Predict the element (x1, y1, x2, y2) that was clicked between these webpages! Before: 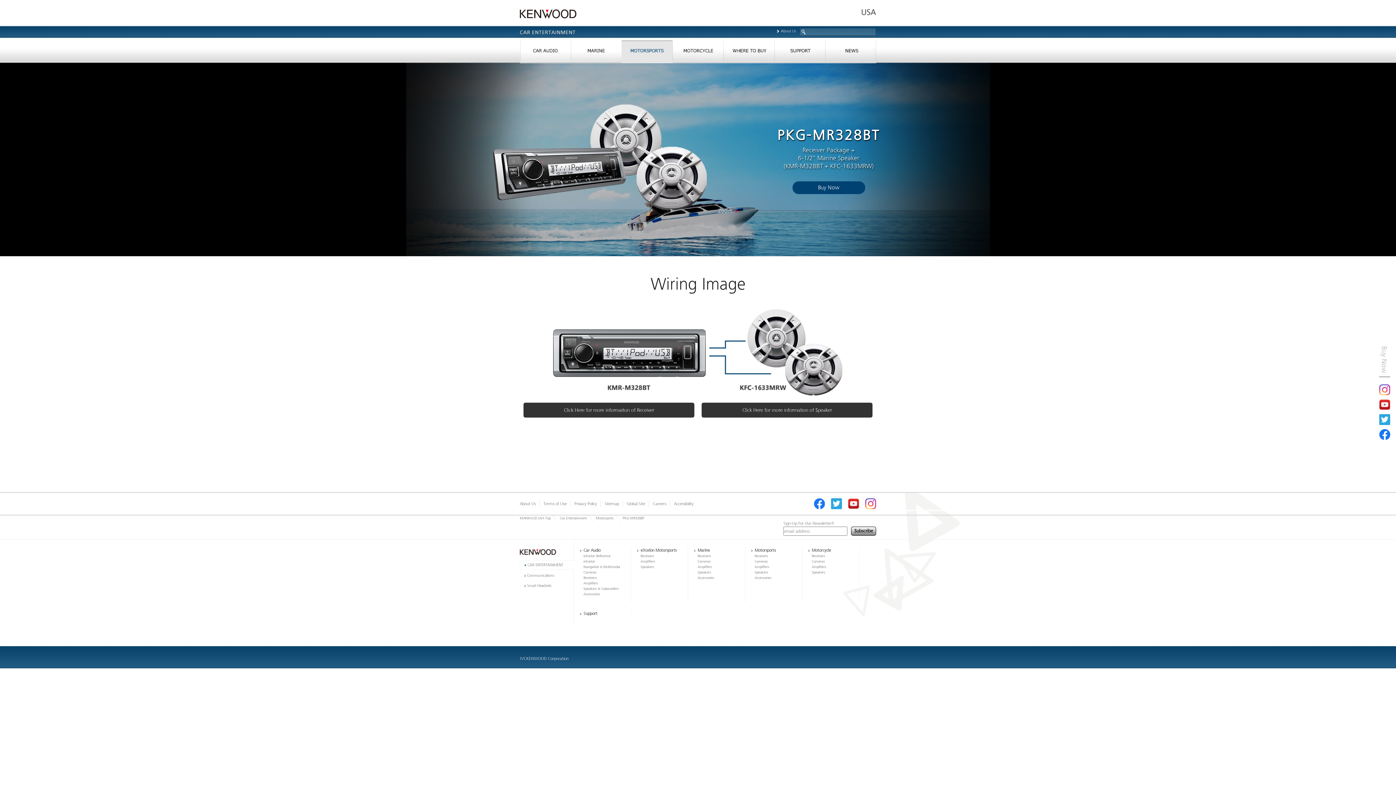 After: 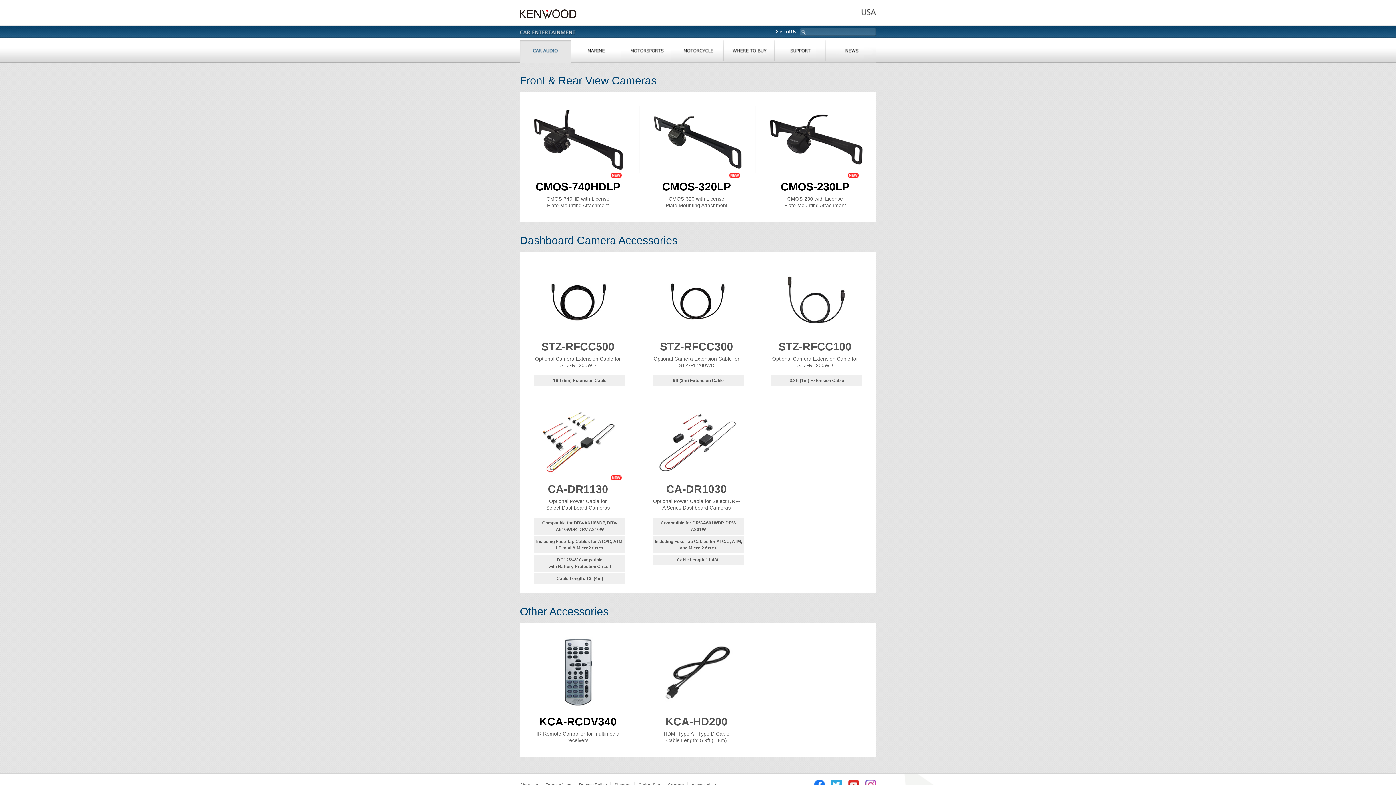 Action: bbox: (583, 592, 600, 596) label: Accessories